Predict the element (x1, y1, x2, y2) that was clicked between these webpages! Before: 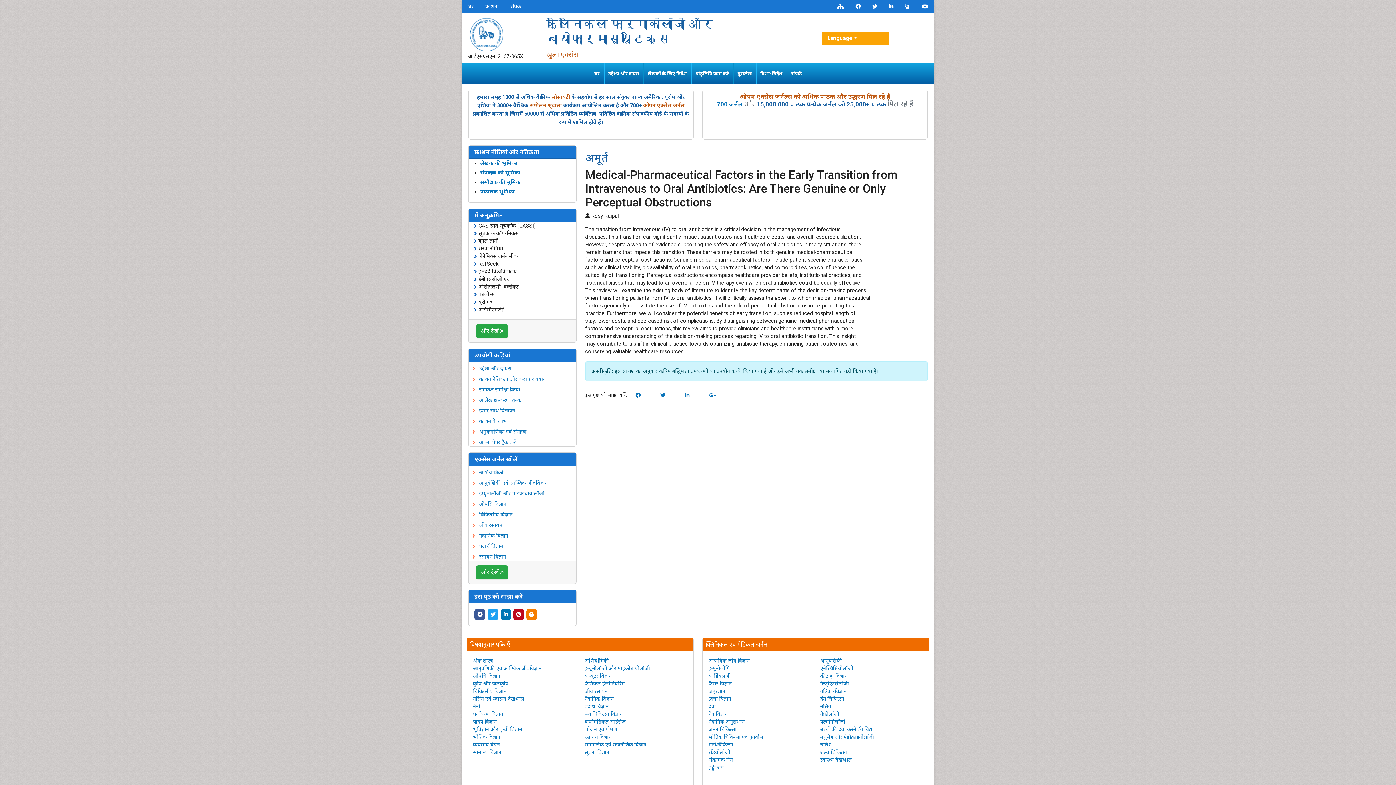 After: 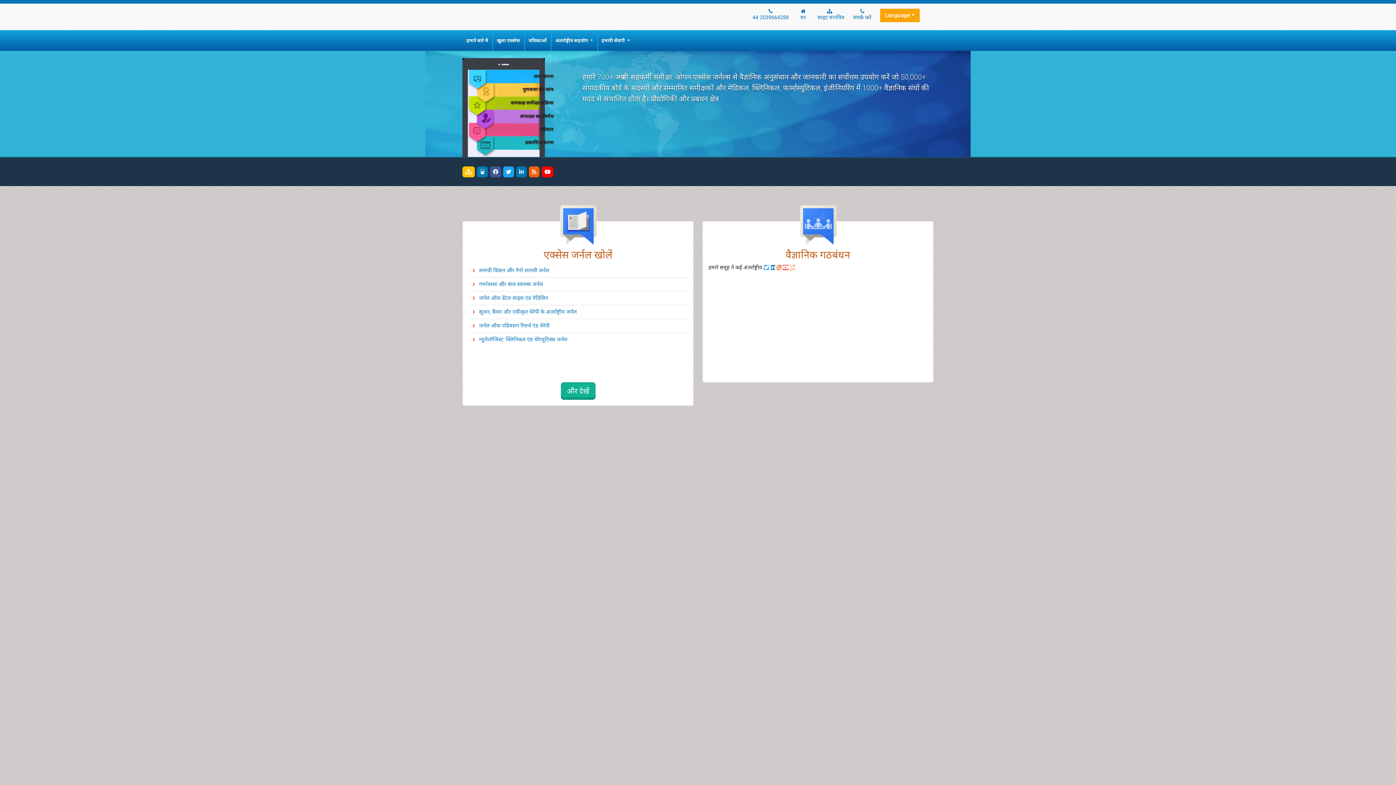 Action: bbox: (473, 703, 480, 710) label: नैनो